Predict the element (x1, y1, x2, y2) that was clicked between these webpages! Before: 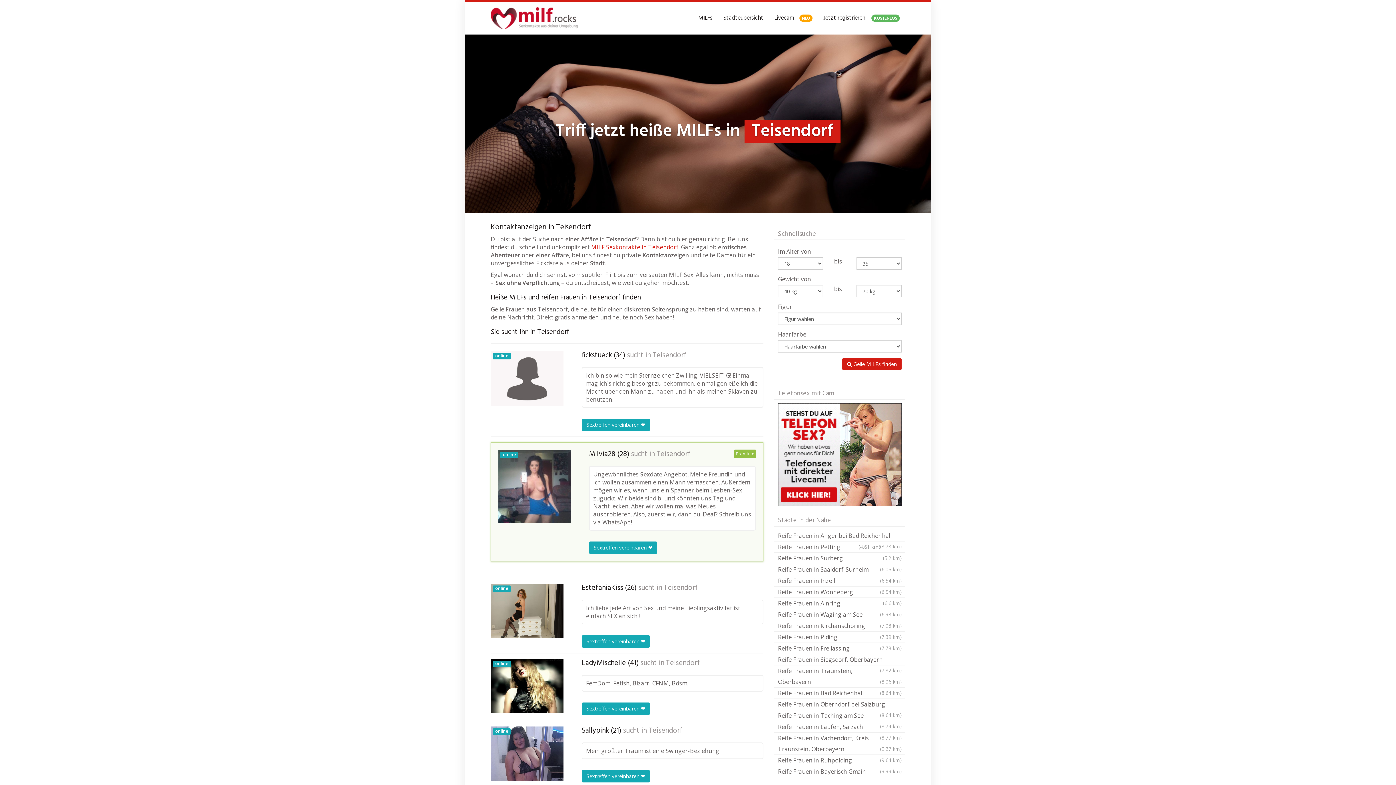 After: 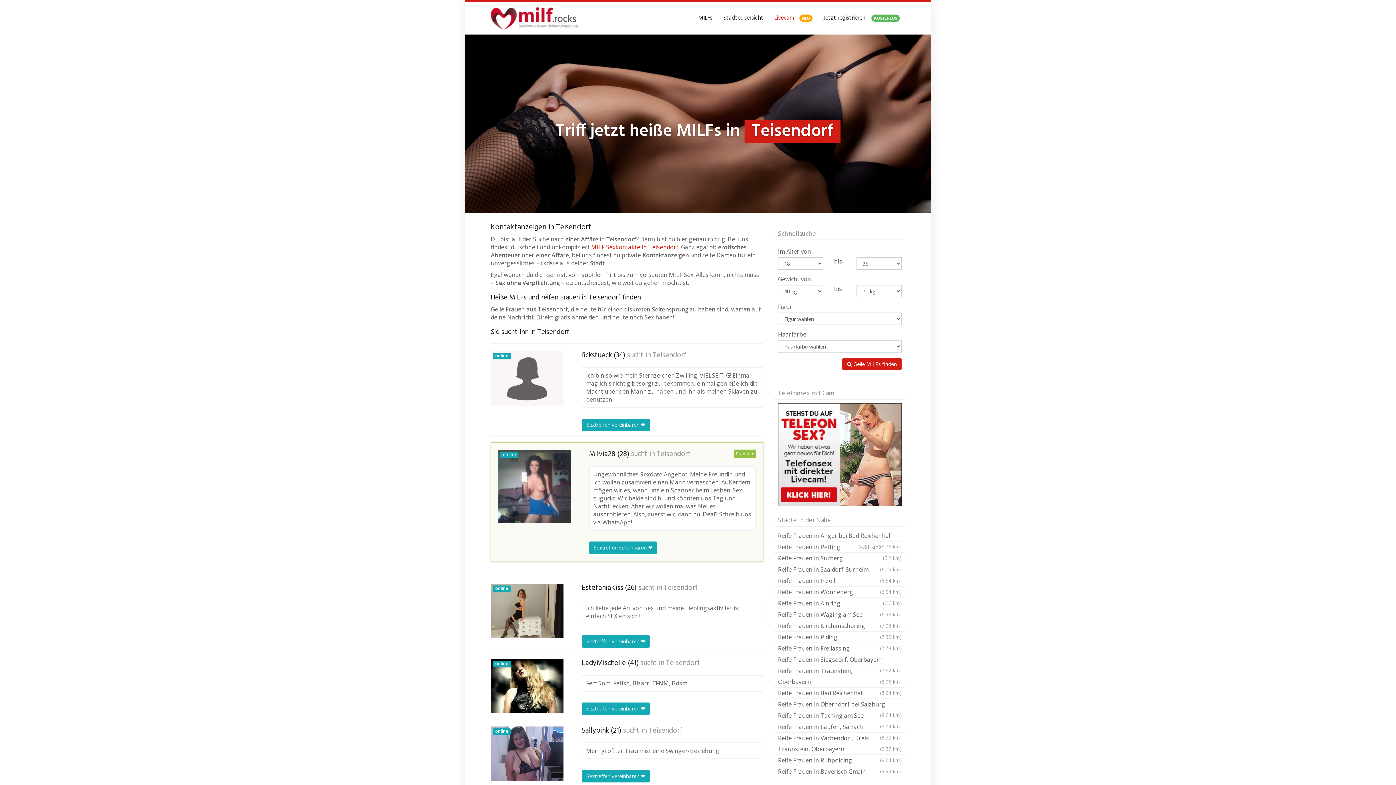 Action: bbox: (769, 10, 818, 25) label: Livecam NEU